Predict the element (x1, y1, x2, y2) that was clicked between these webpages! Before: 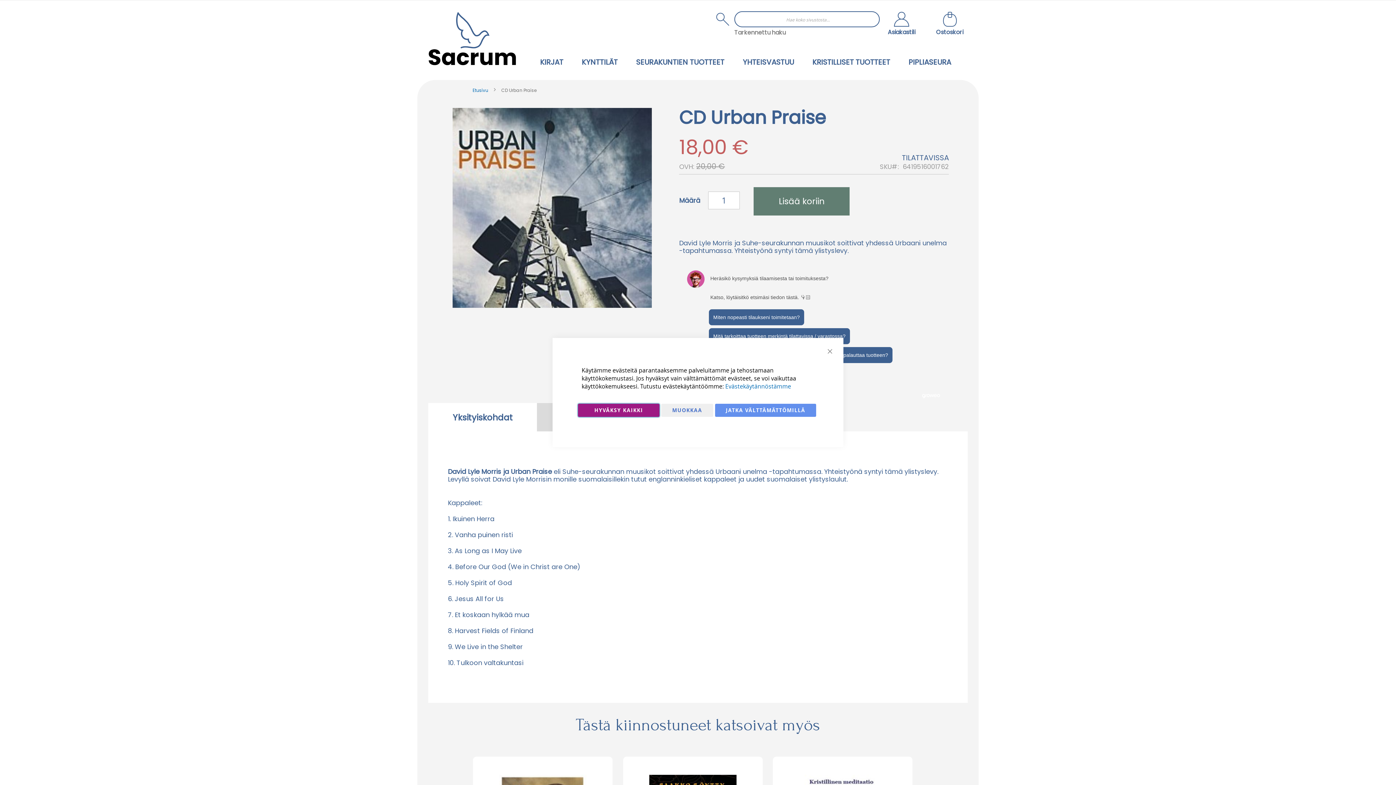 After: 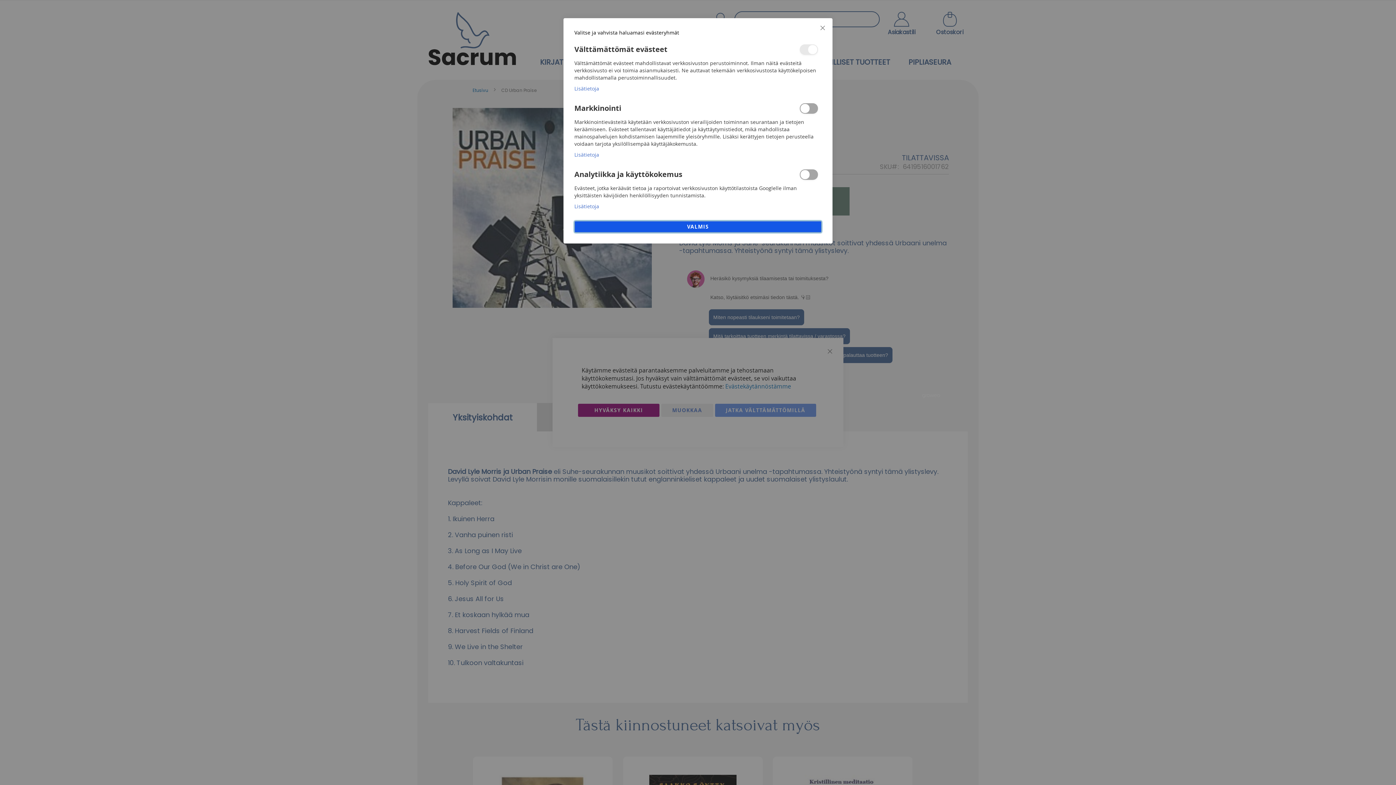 Action: label: MUOKKAA bbox: (661, 404, 713, 417)